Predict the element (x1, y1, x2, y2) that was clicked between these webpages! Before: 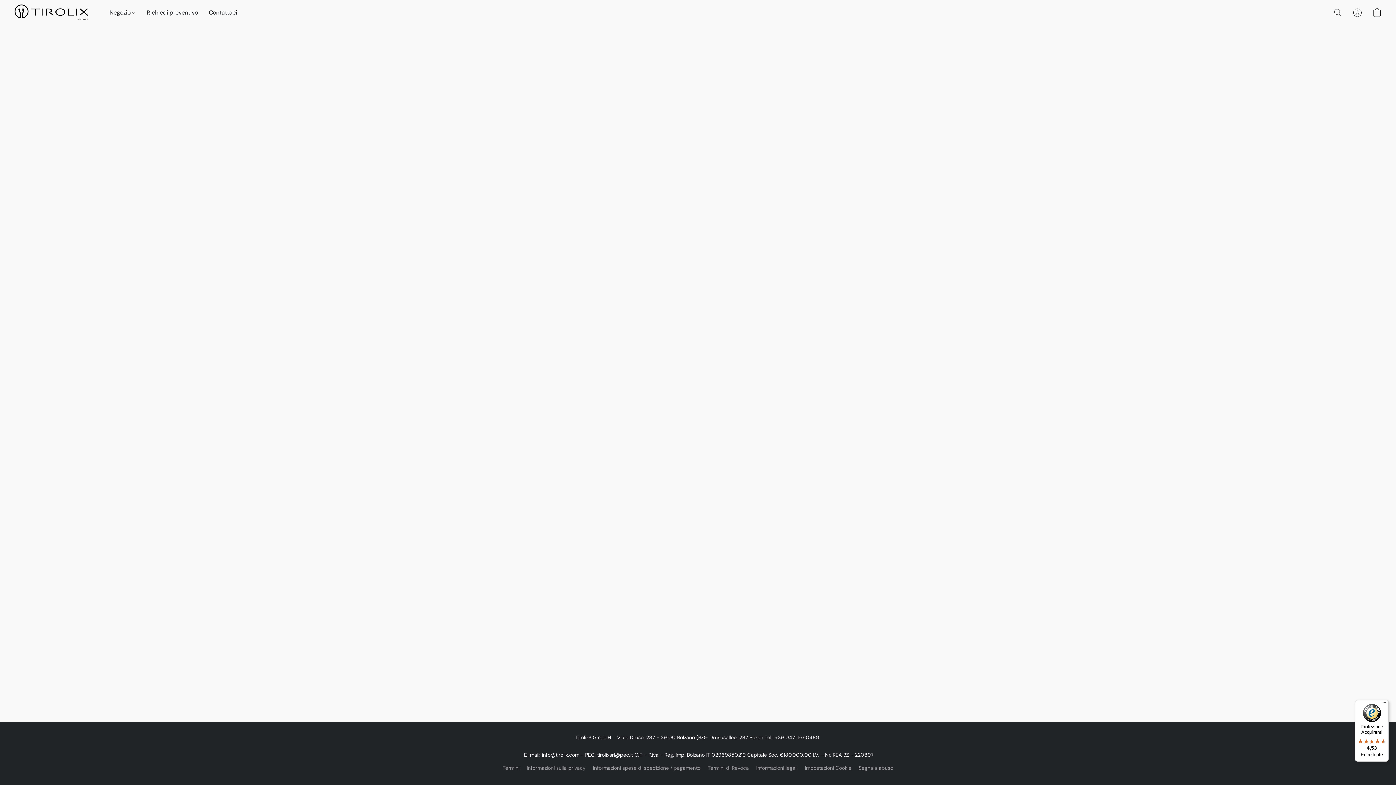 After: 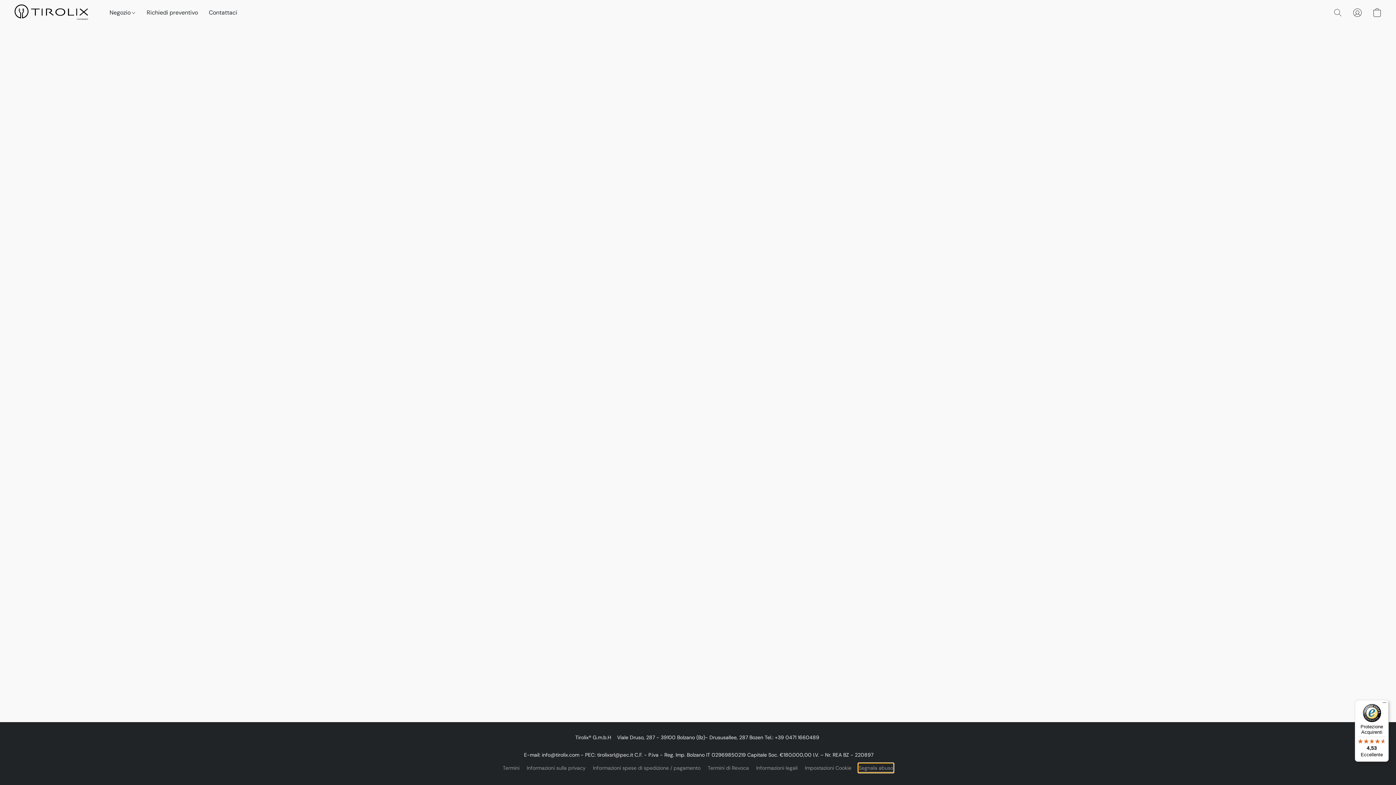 Action: bbox: (858, 764, 893, 772) label: Segnalare un abuso in una nuova scheda